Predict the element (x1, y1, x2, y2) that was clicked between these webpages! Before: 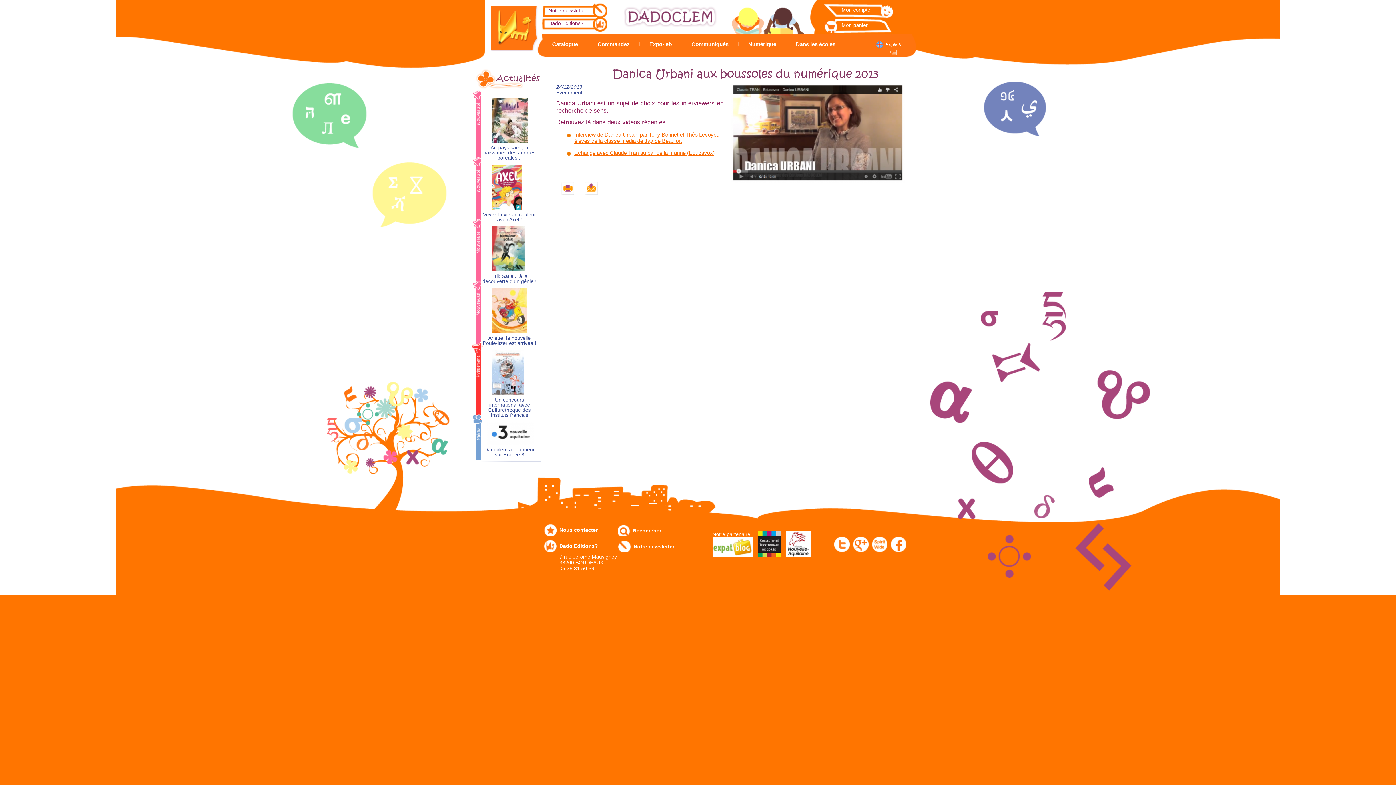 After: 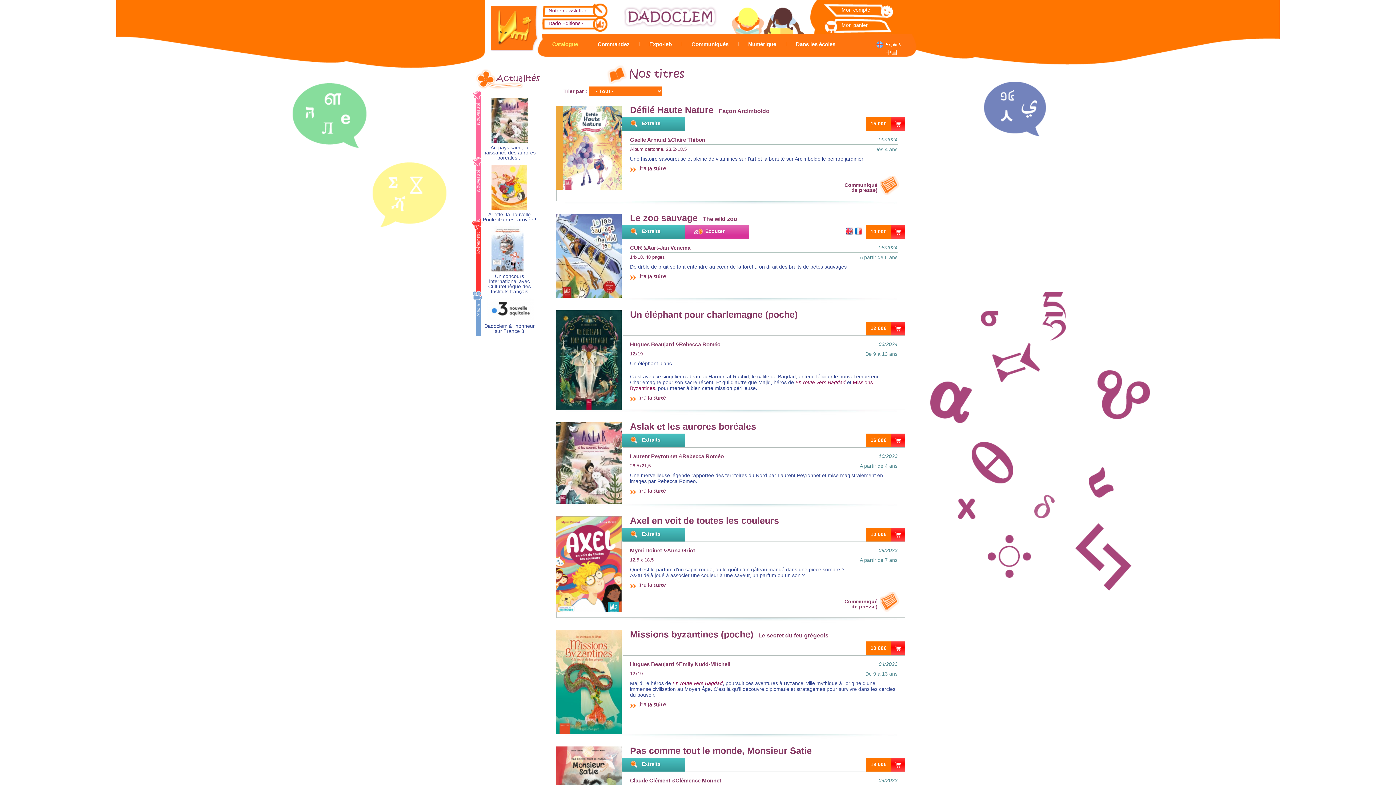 Action: label: Catalogue bbox: (544, 38, 586, 49)